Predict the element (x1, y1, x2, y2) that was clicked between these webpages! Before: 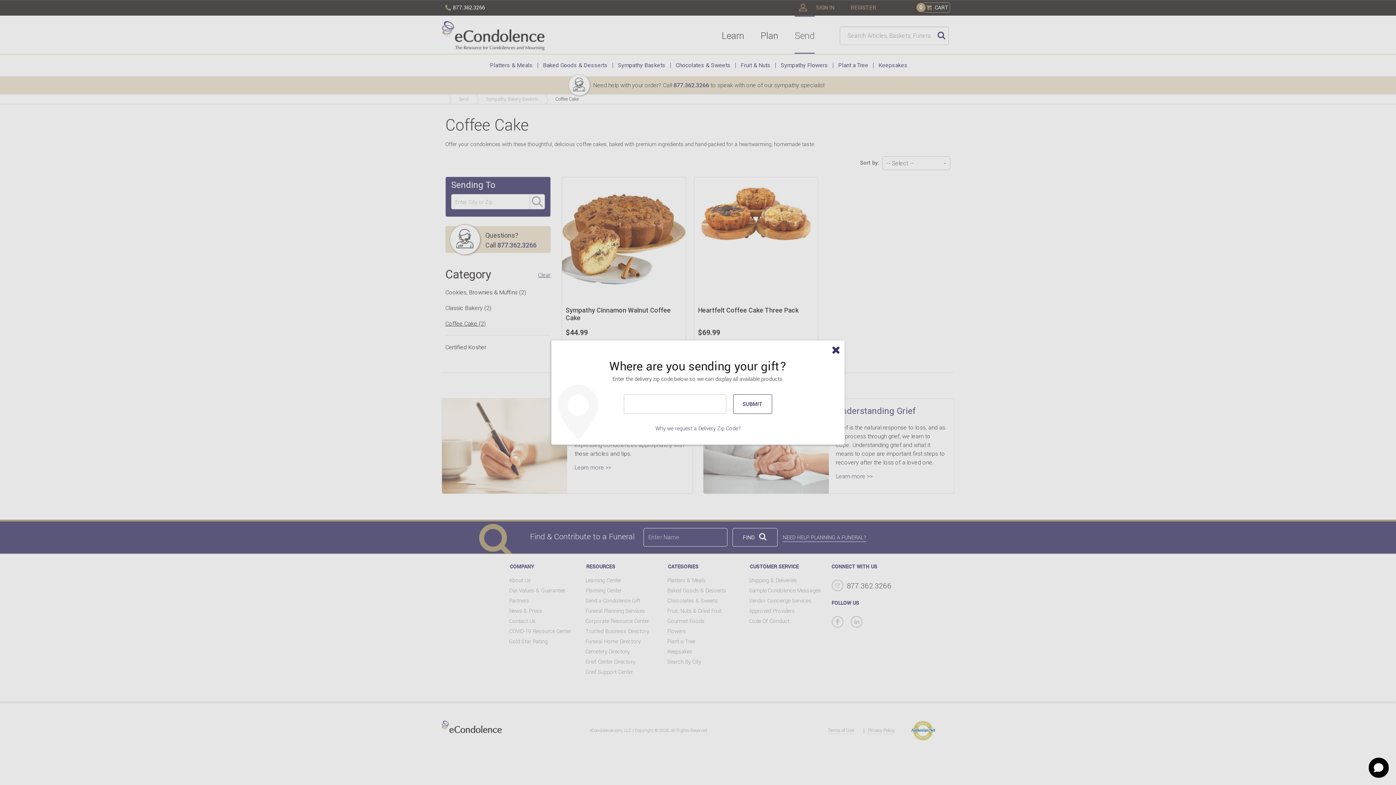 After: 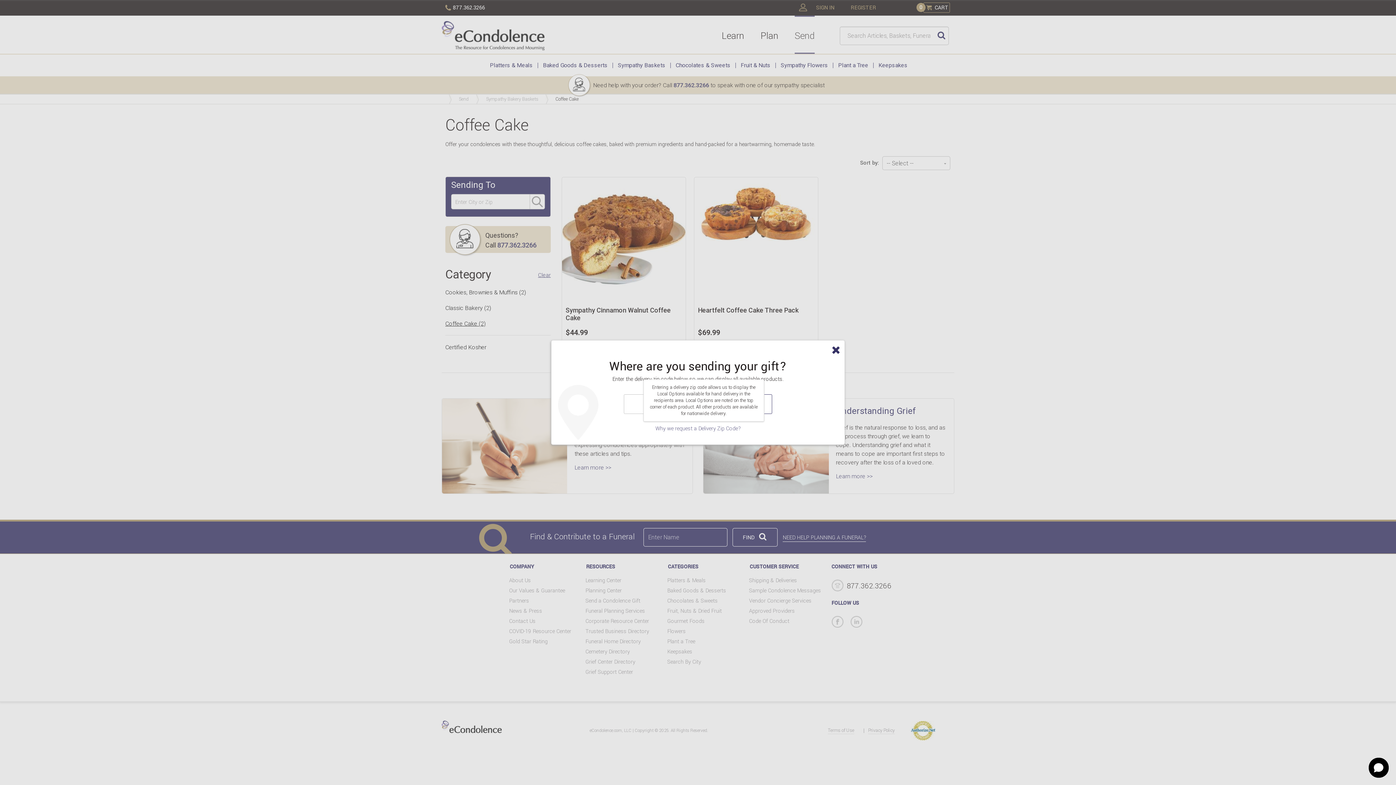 Action: bbox: (655, 425, 740, 432) label: Why we request a Delivery Zip Code?